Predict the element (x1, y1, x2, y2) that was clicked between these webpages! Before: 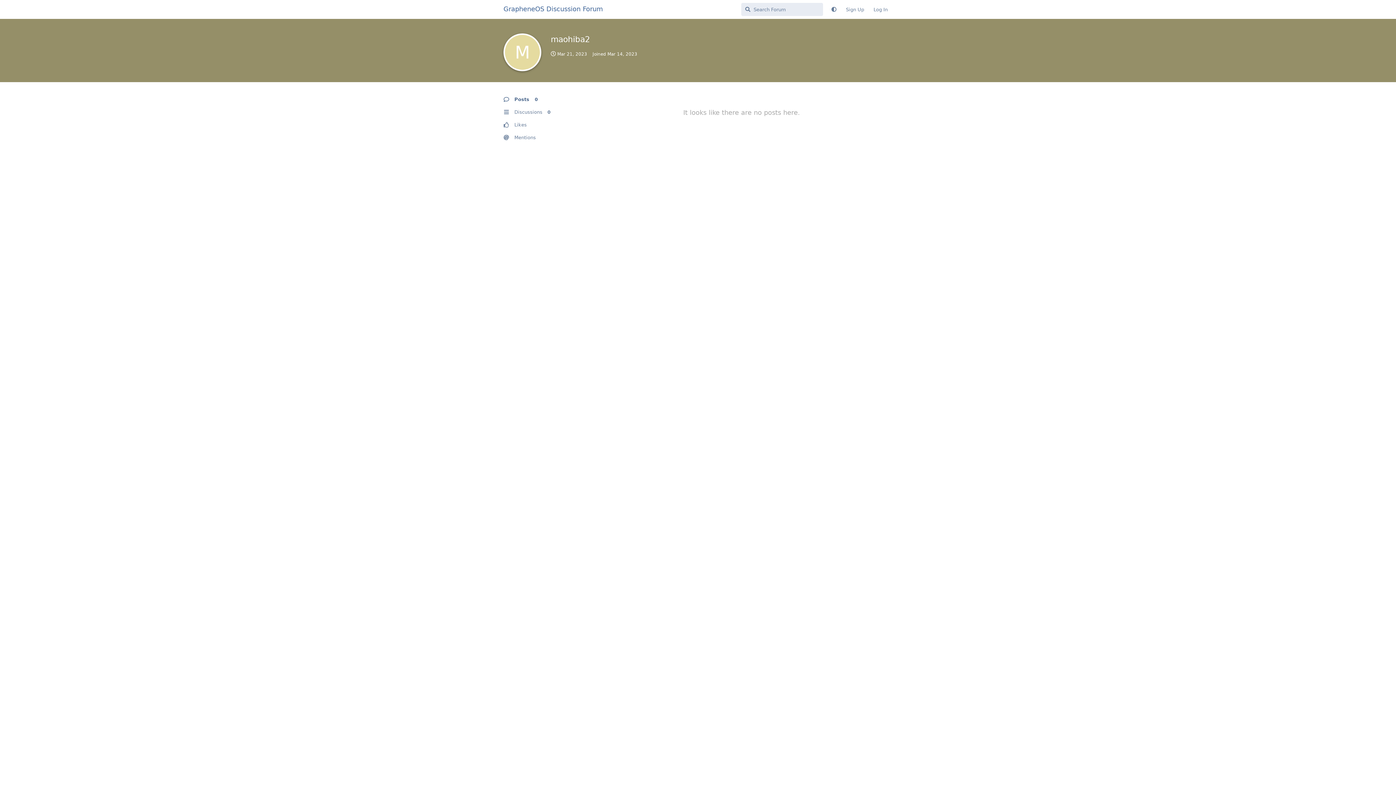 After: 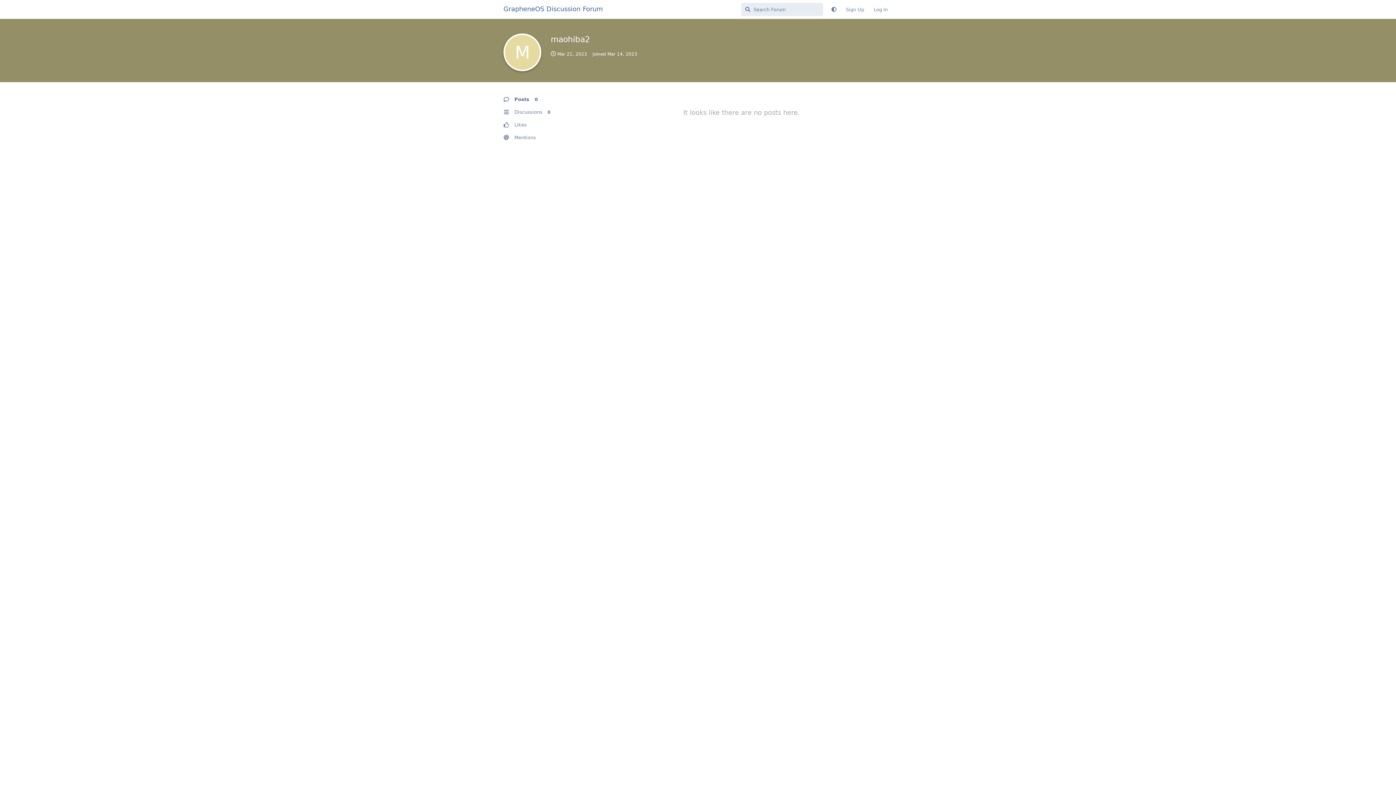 Action: bbox: (503, 93, 572, 105) label: Posts 0